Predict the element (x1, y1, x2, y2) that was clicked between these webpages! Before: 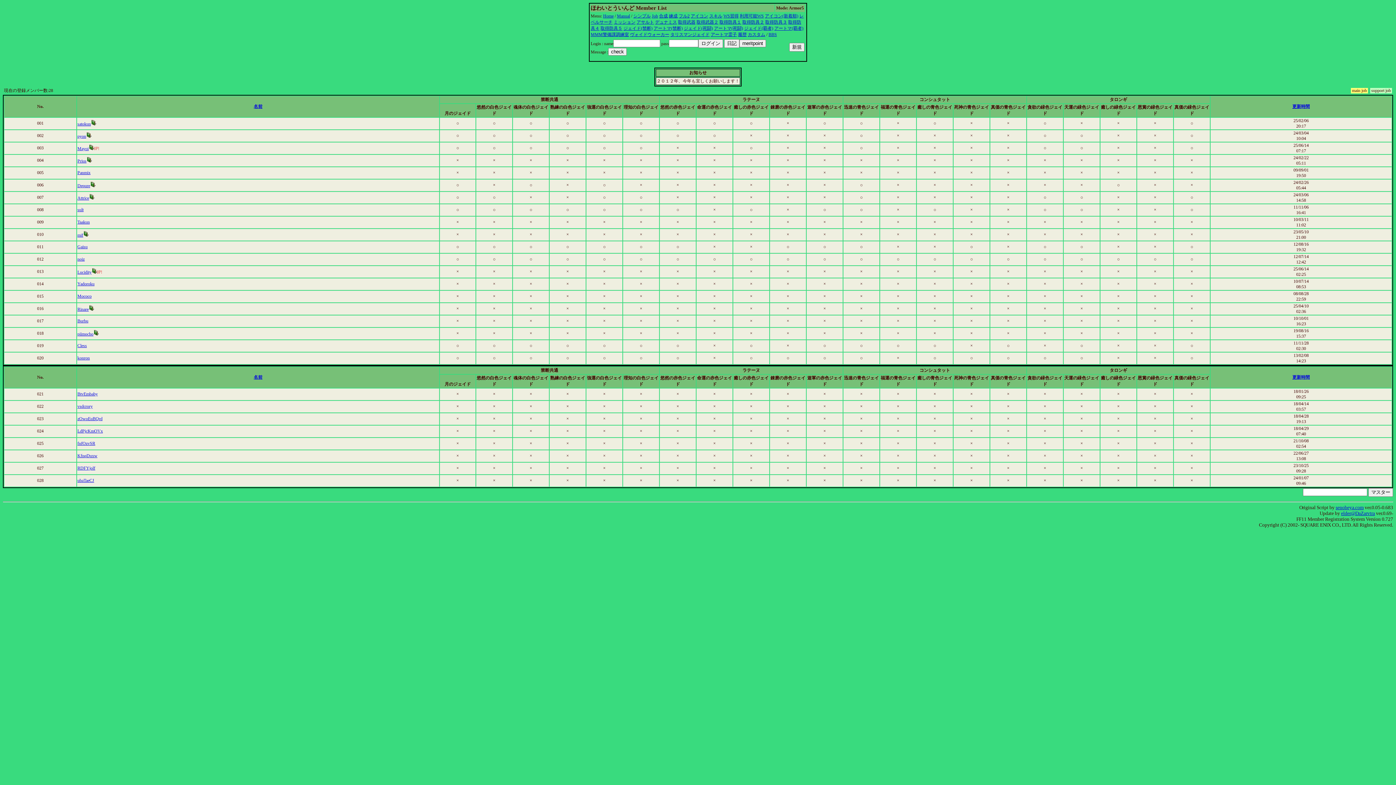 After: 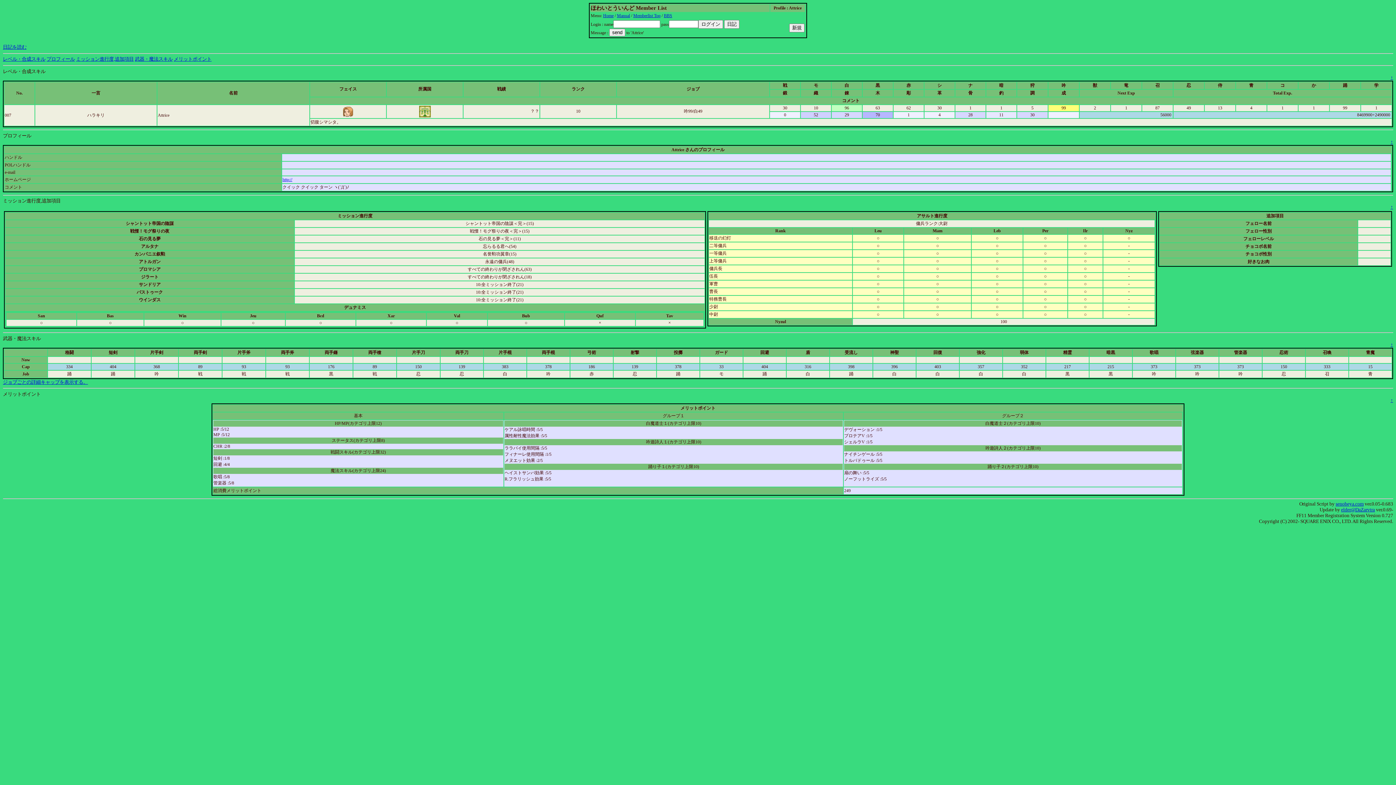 Action: bbox: (77, 195, 89, 200) label: Attrice